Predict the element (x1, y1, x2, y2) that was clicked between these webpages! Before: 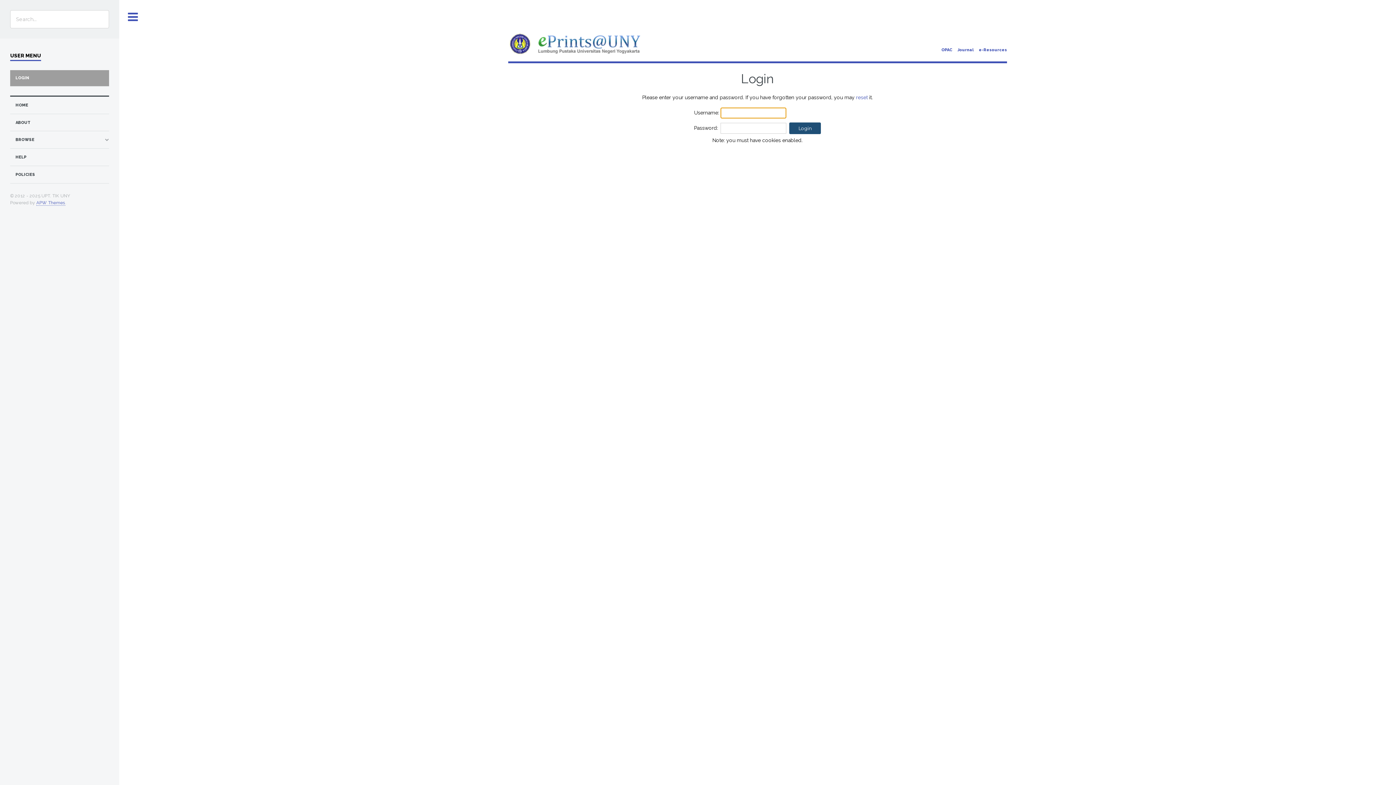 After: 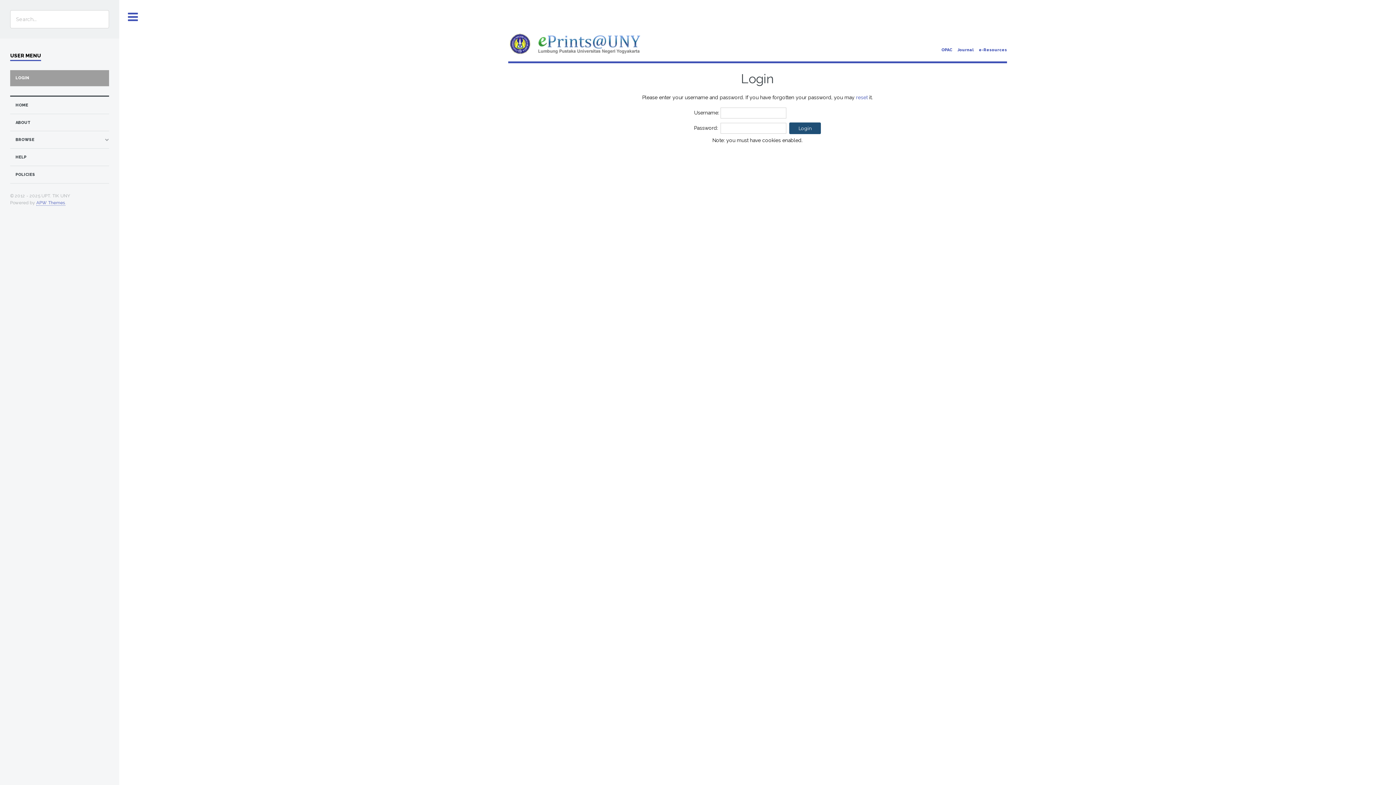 Action: label: Journal bbox: (957, 47, 974, 52)